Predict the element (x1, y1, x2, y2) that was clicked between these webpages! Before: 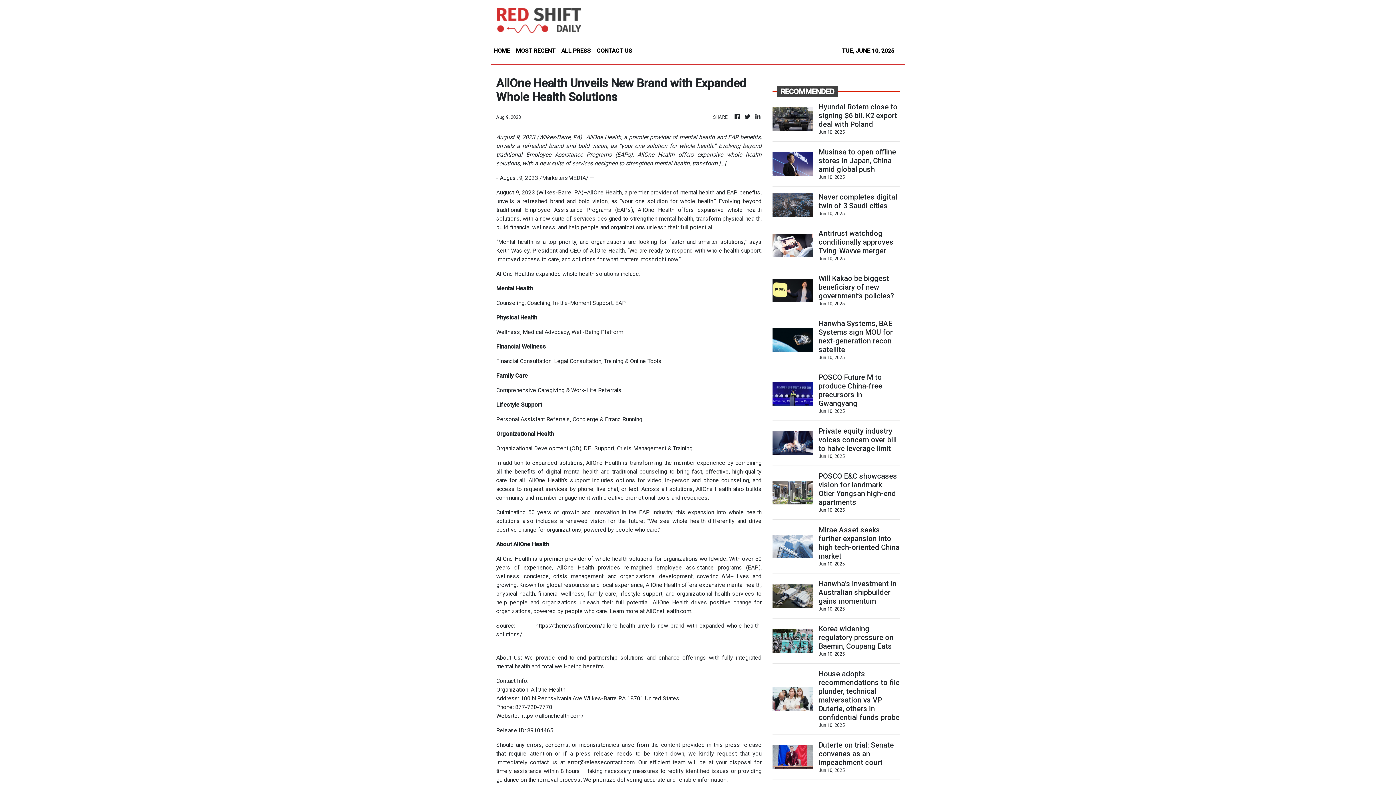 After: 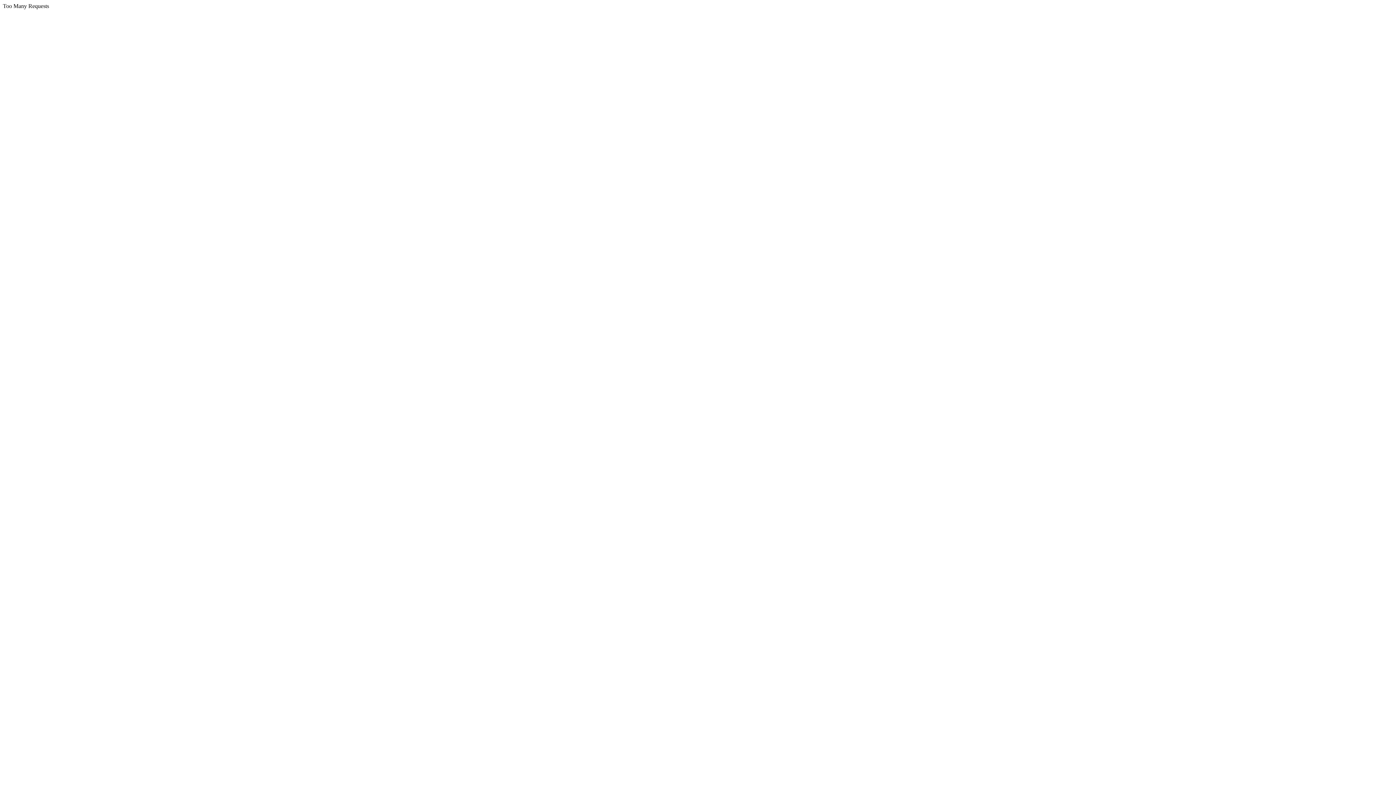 Action: label: Organizational Development bbox: (496, 445, 568, 452)